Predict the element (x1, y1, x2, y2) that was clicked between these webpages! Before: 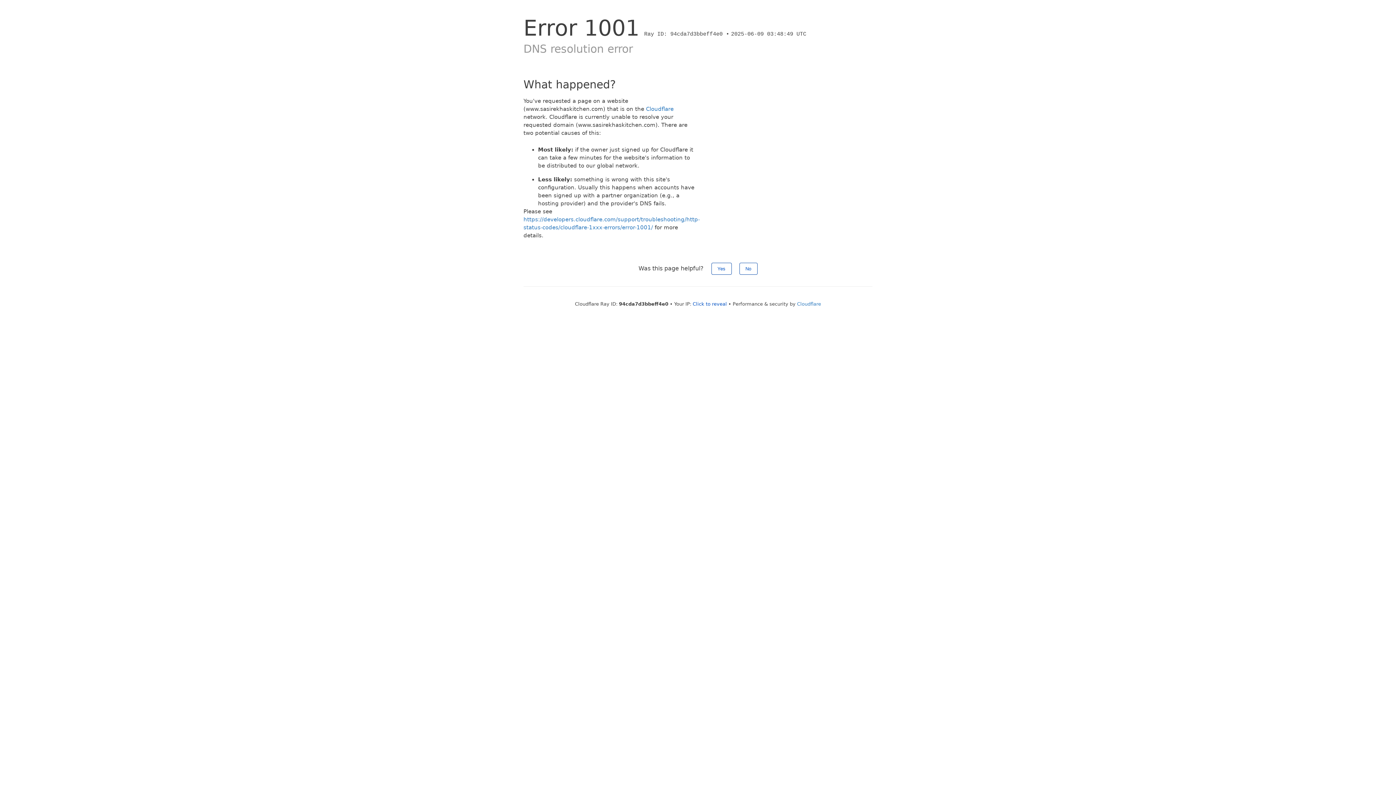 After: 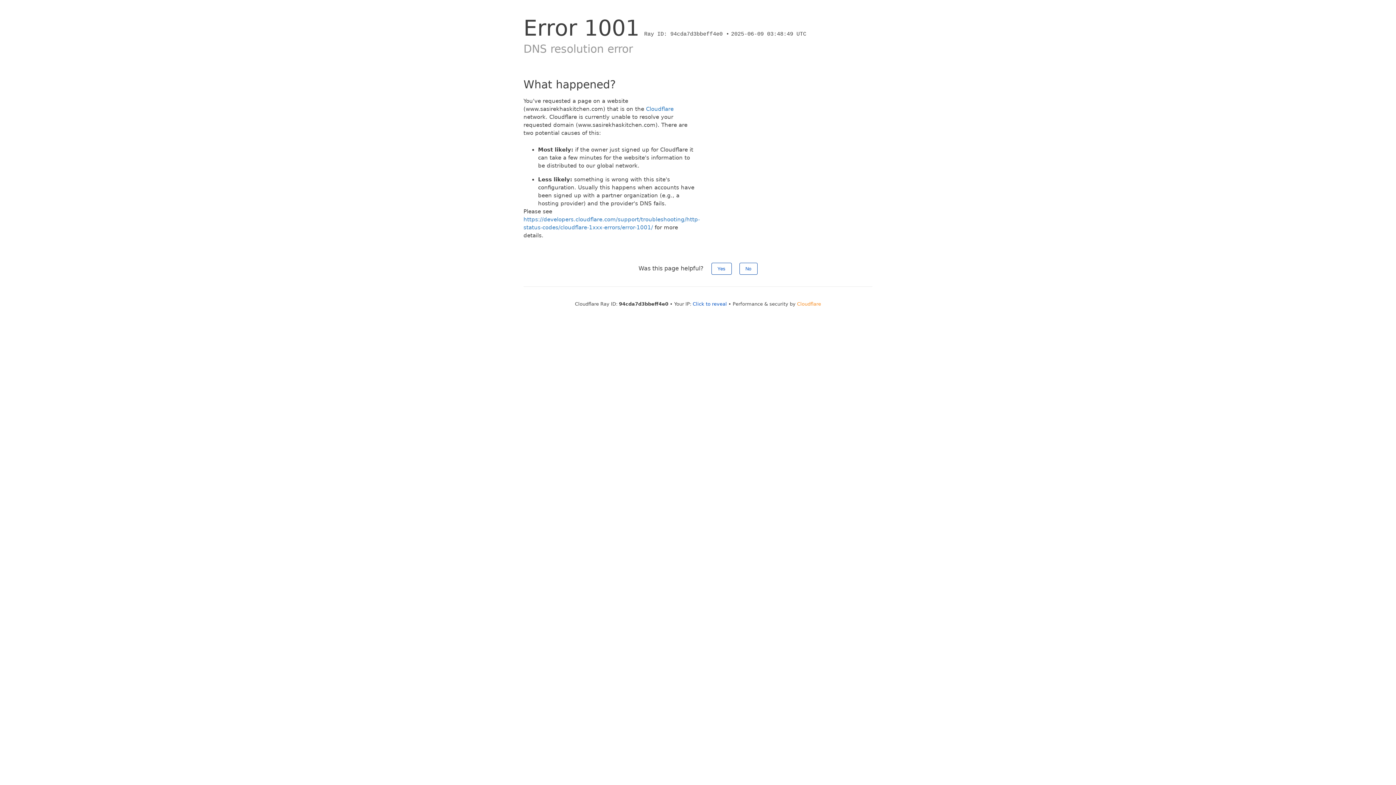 Action: label: Cloudflare bbox: (797, 301, 821, 306)